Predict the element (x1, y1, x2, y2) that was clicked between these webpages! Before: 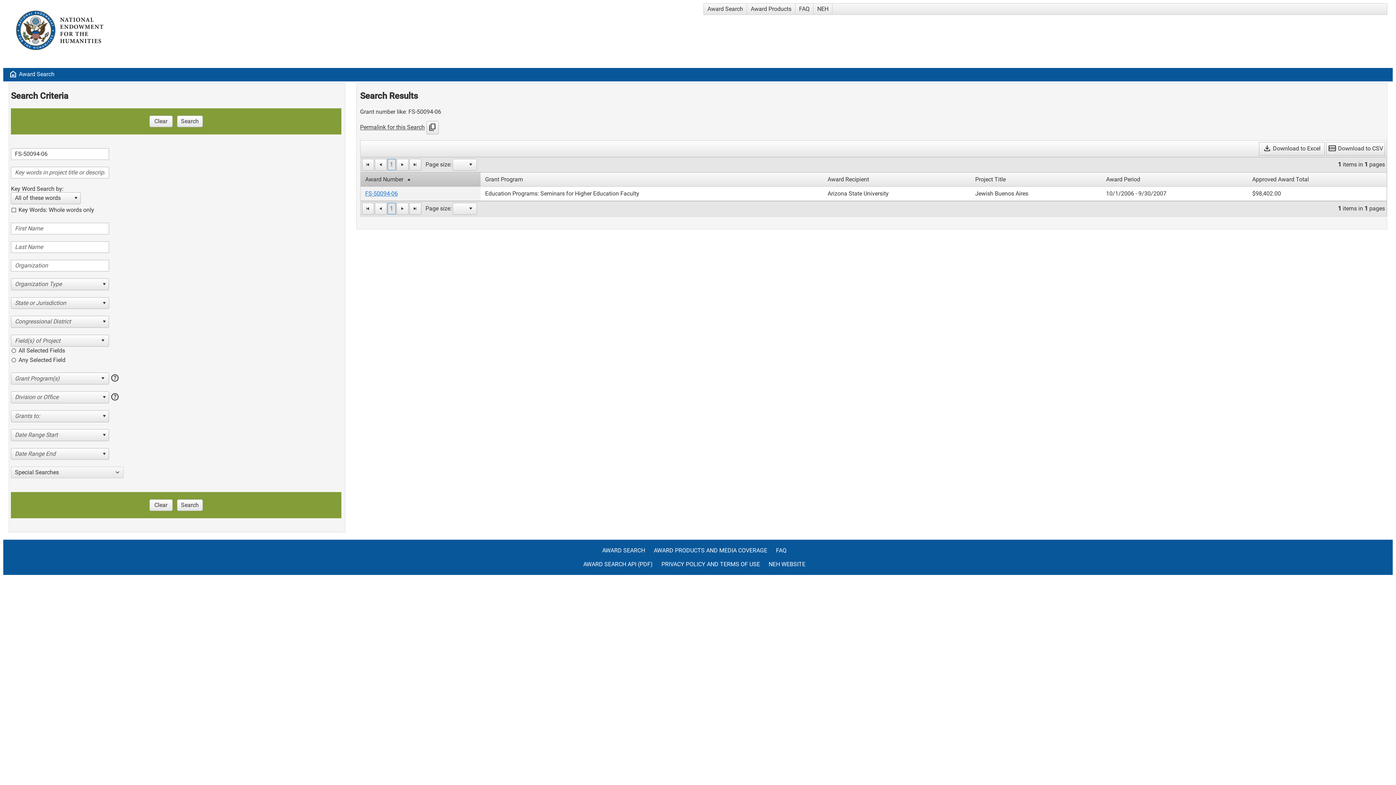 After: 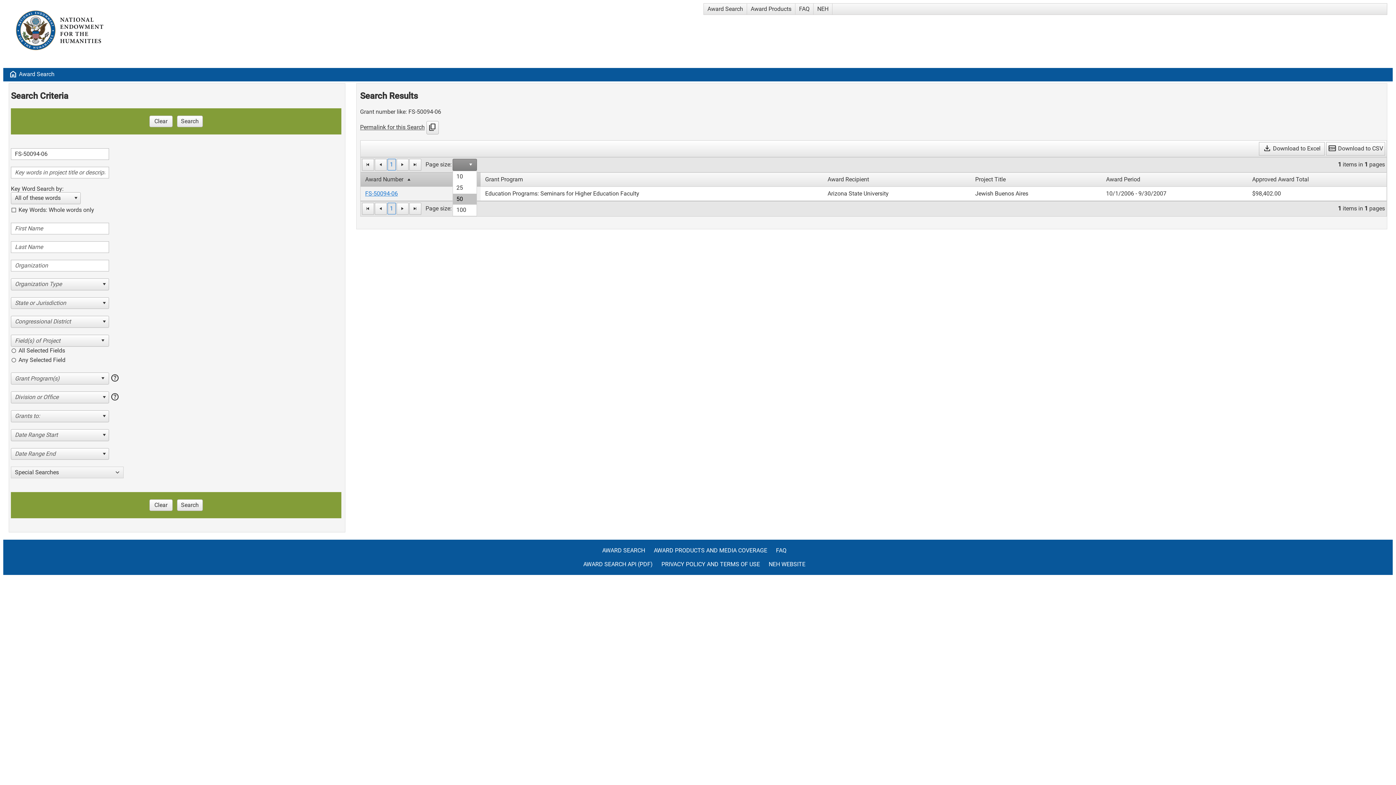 Action: bbox: (465, 159, 476, 170)